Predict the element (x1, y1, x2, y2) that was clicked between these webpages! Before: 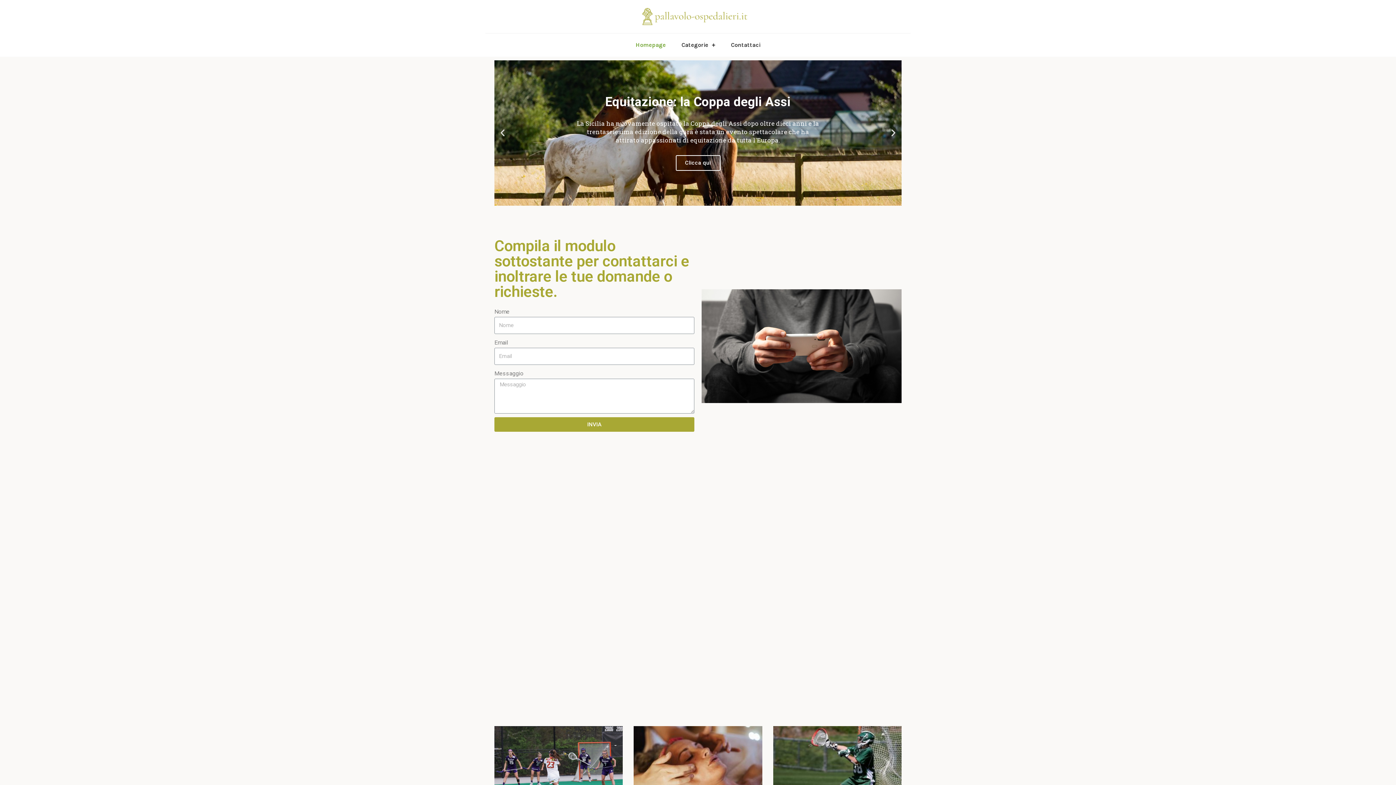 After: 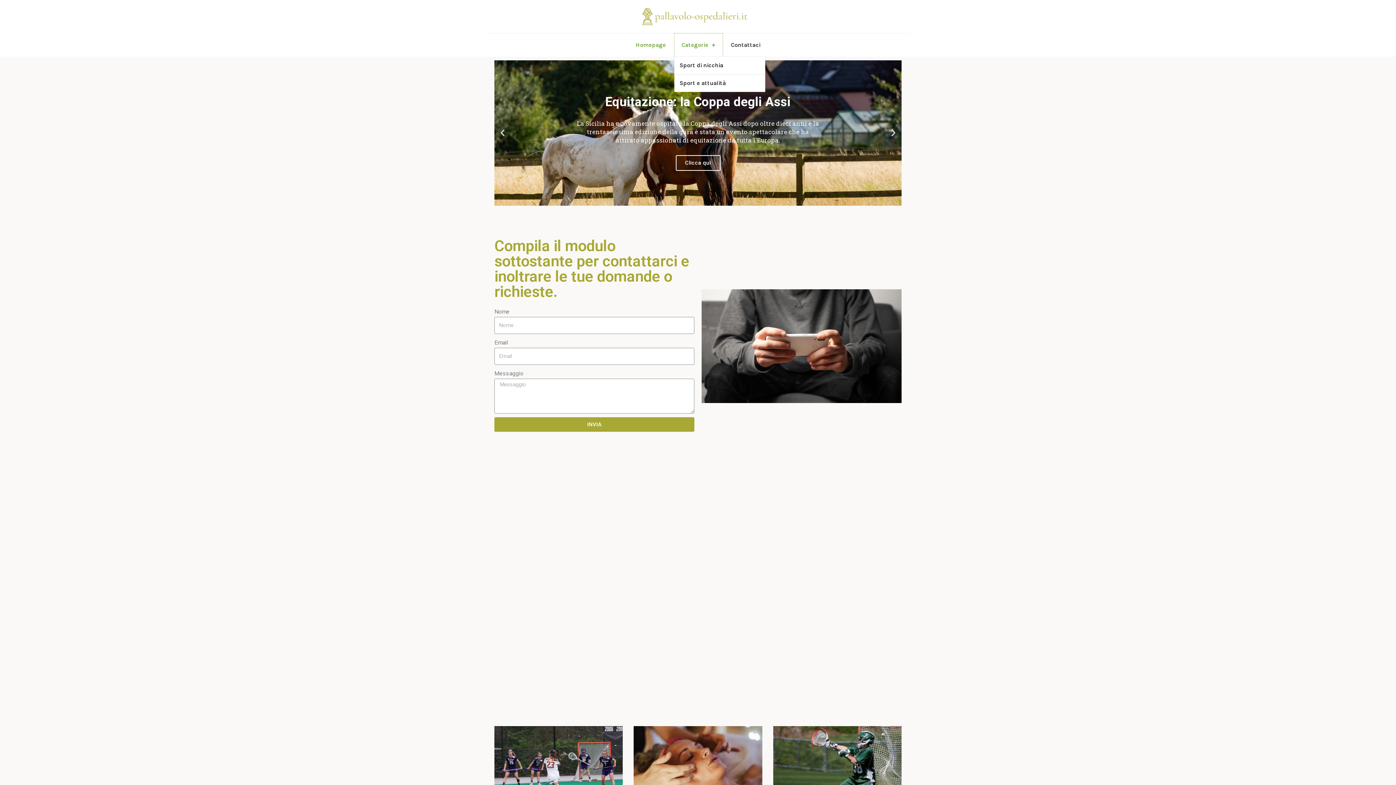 Action: bbox: (674, 33, 722, 56) label: Categorie